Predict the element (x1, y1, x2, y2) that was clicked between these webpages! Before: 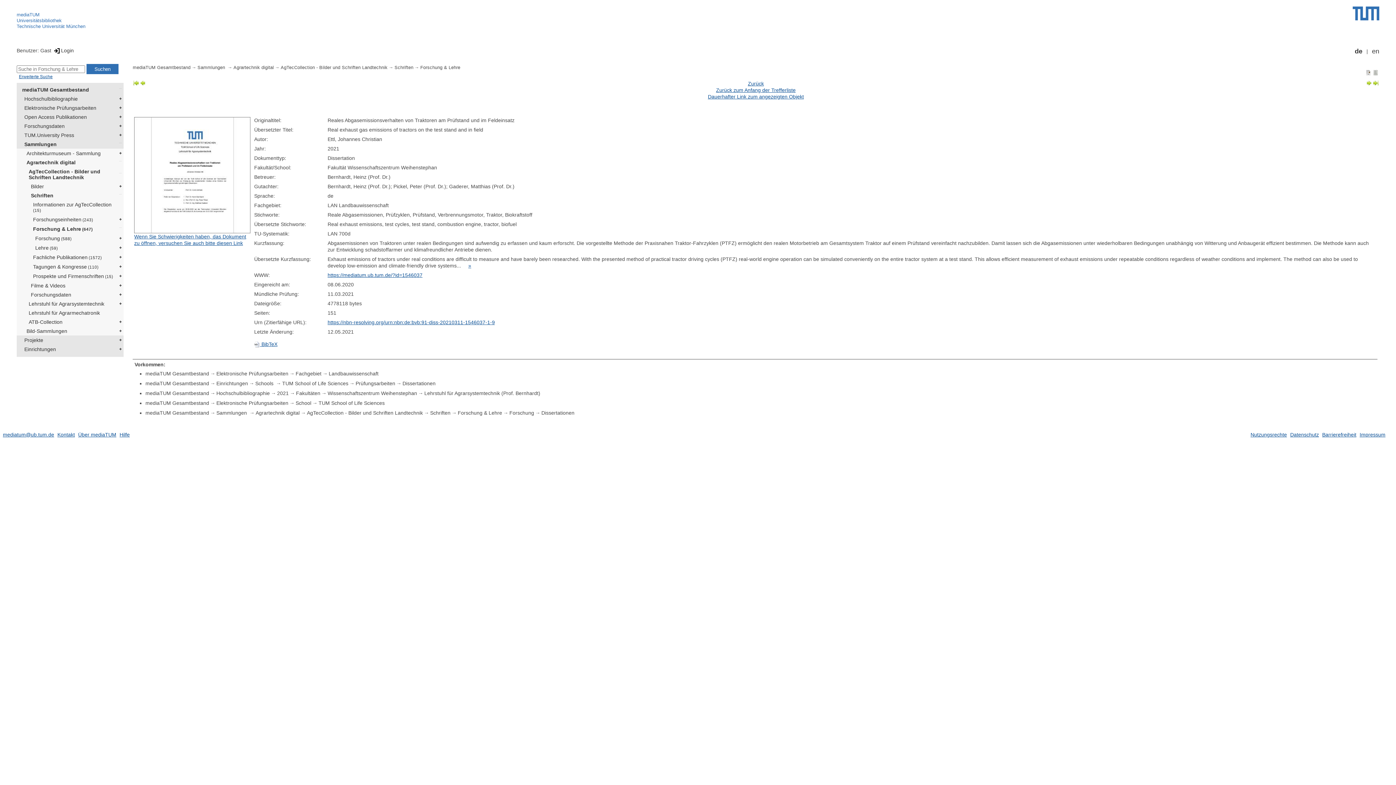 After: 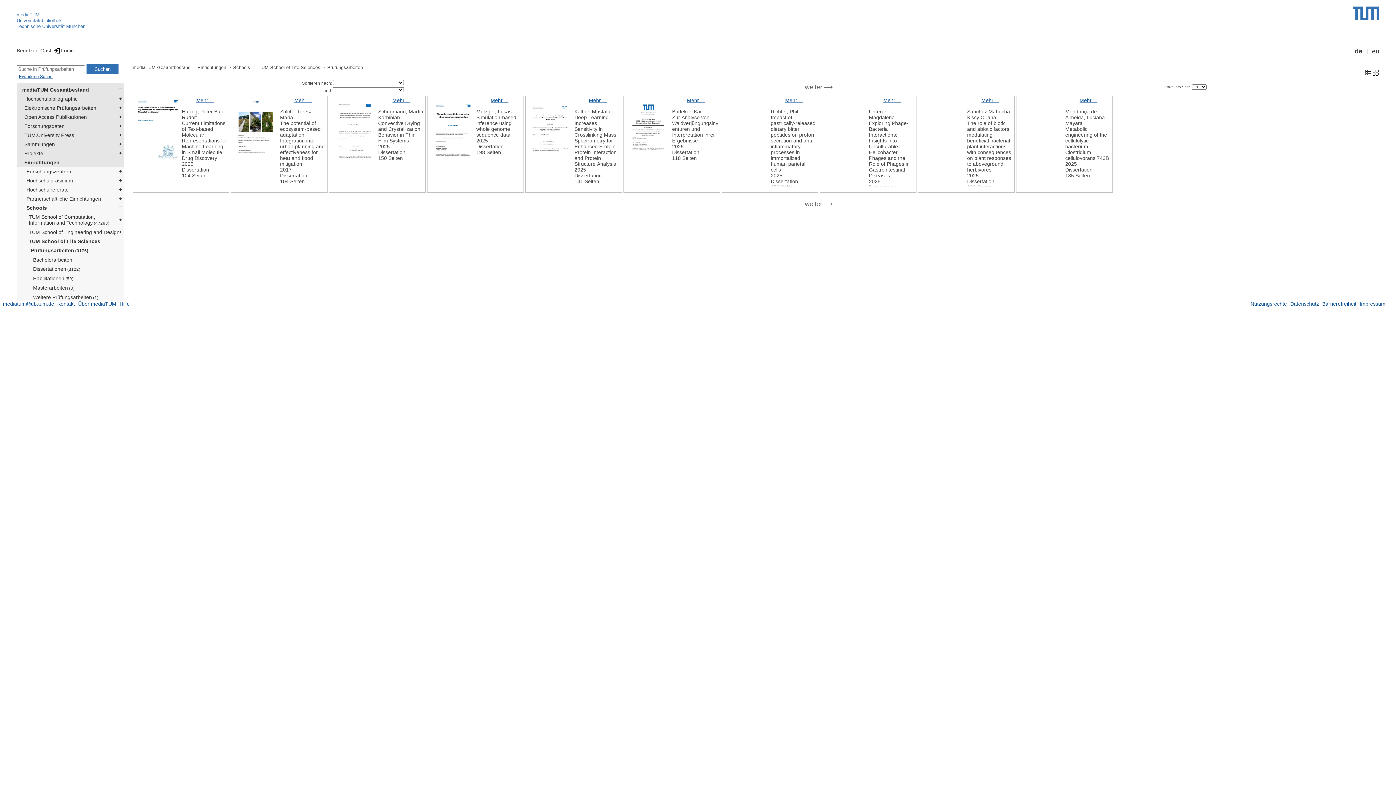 Action: bbox: (355, 380, 402, 386) label: Prüfungsarbeiten